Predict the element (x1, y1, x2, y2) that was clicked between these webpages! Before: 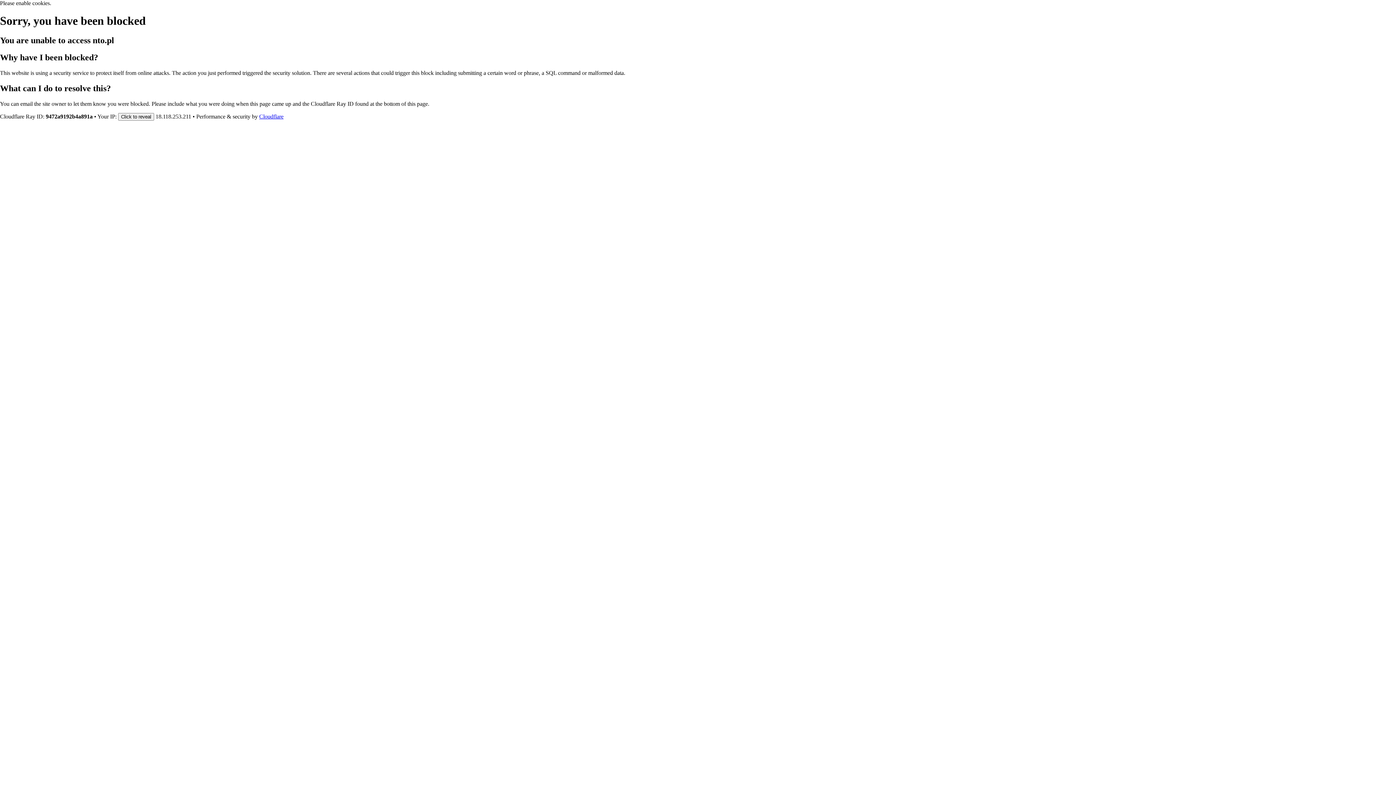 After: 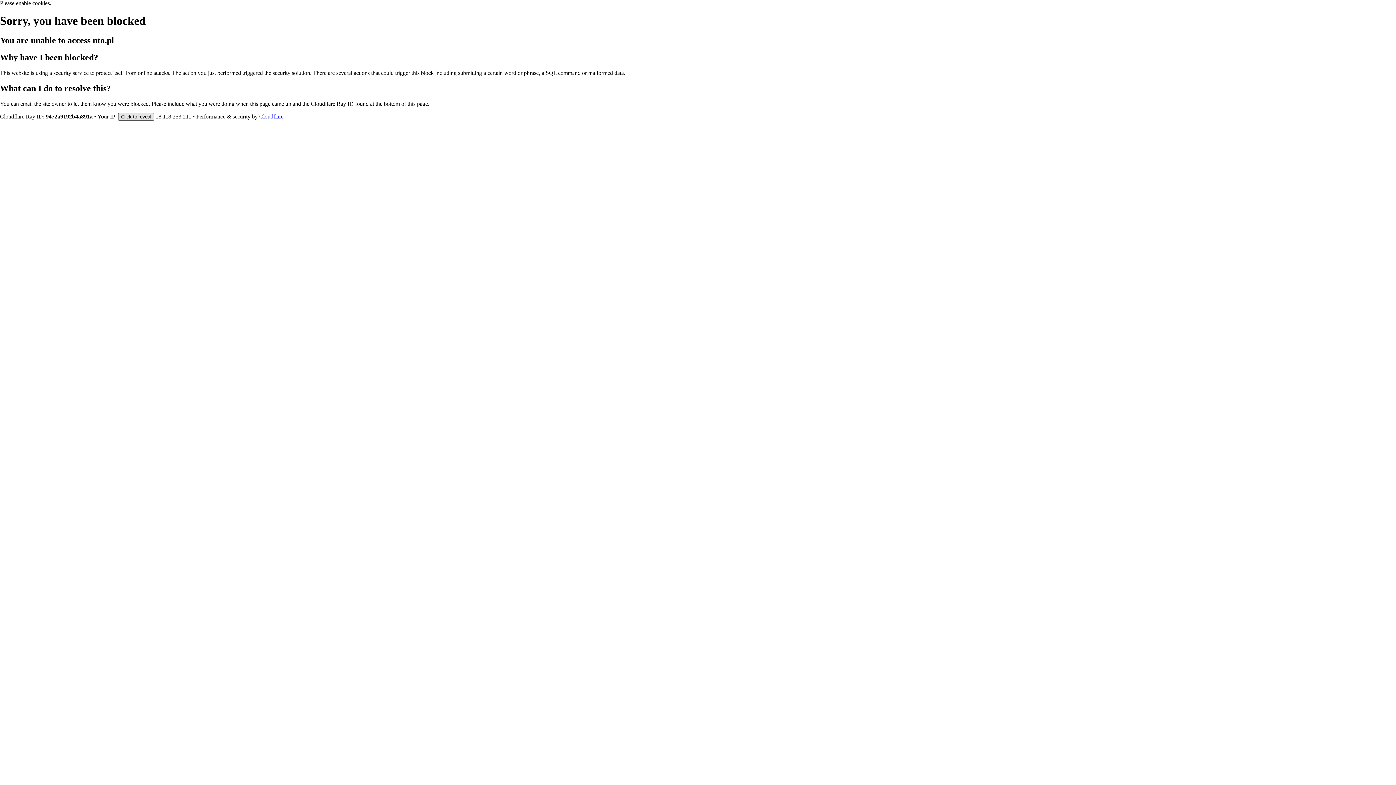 Action: bbox: (118, 112, 154, 120) label: Click to reveal